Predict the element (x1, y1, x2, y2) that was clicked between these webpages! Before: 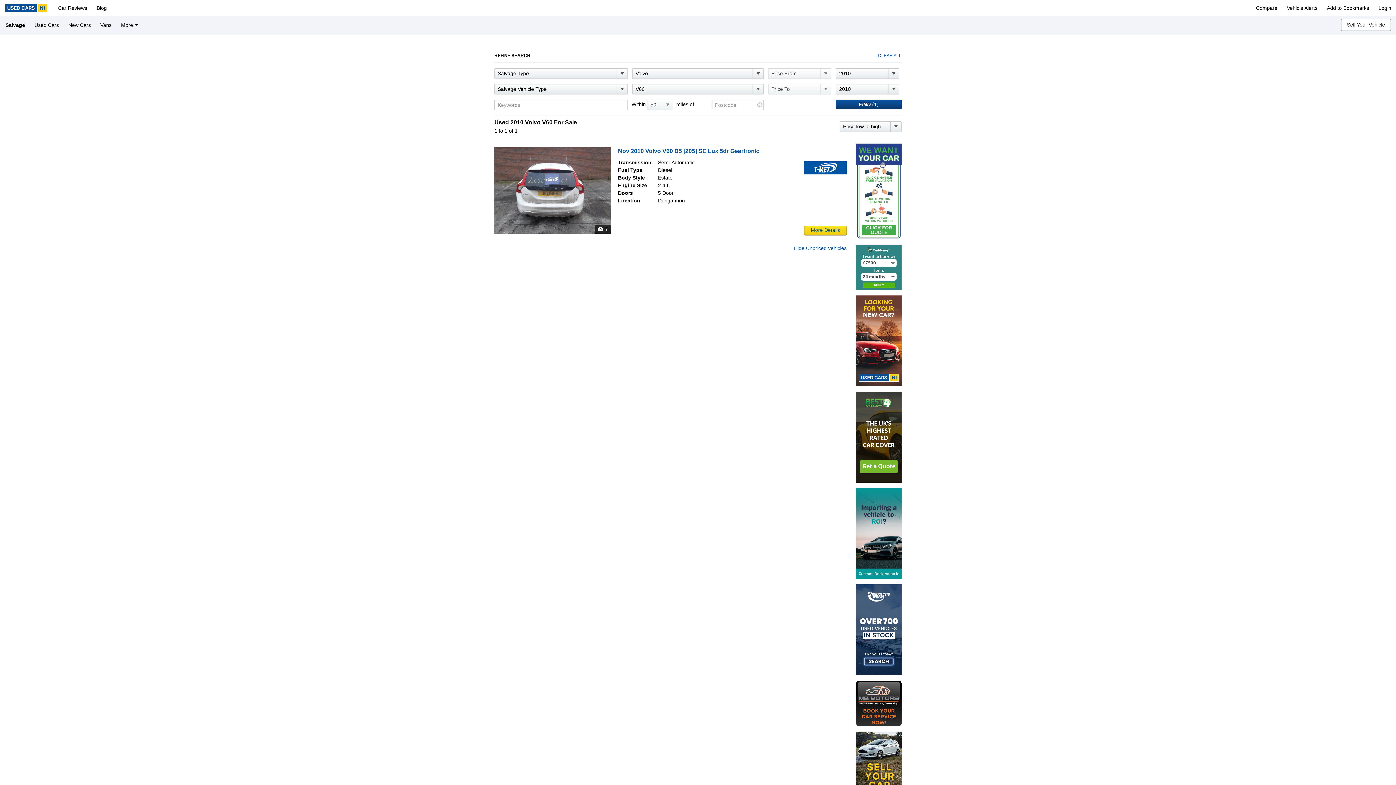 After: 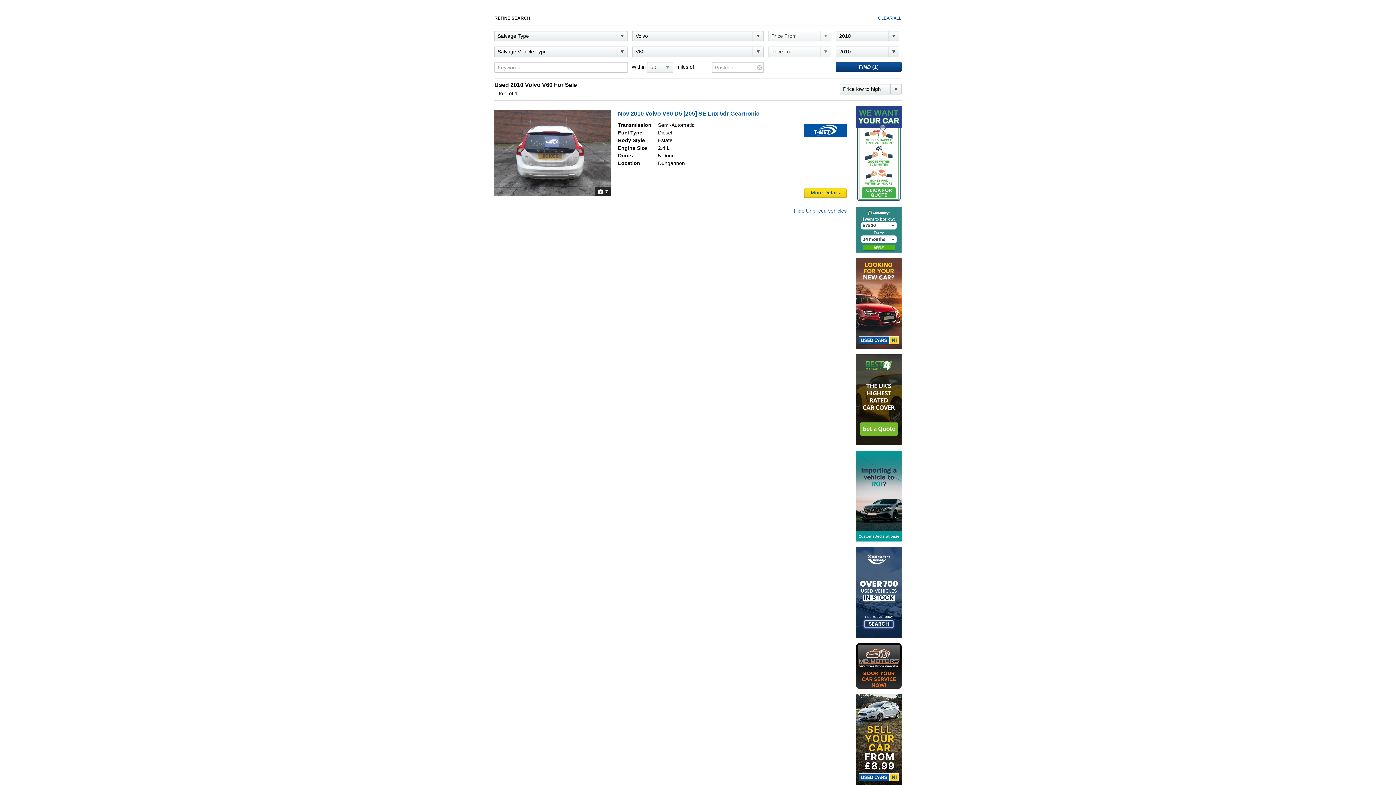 Action: bbox: (856, 732, 901, 823)